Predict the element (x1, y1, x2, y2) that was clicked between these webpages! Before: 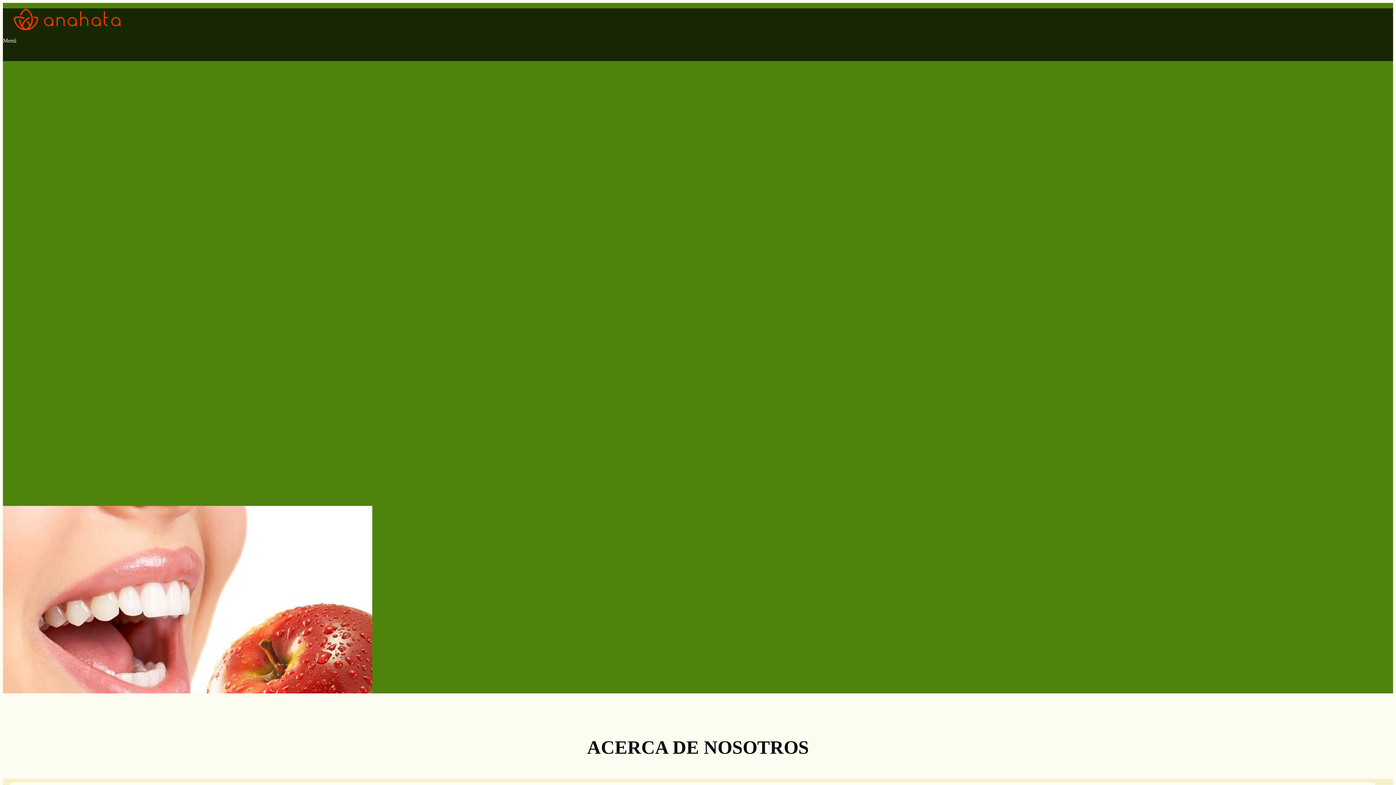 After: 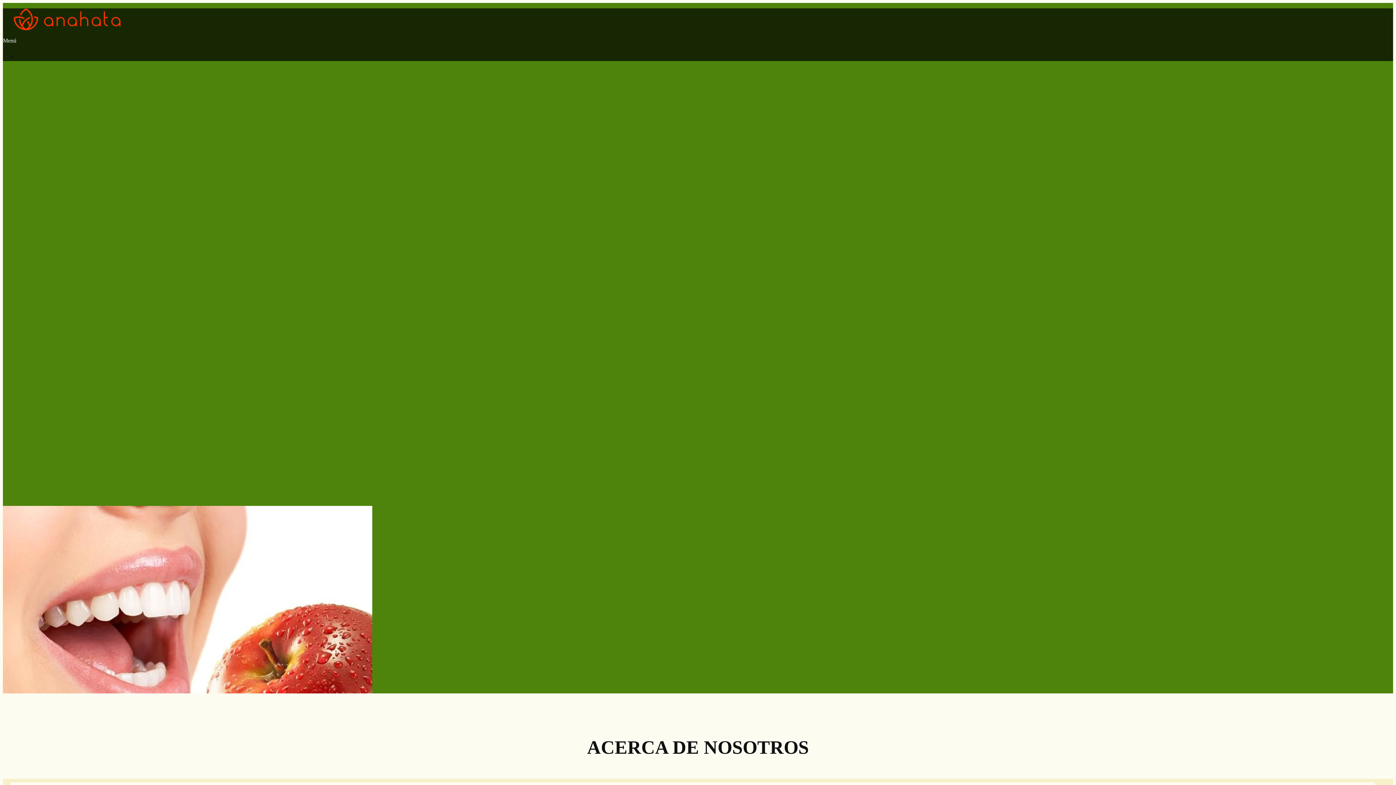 Action: bbox: (13, 18, 120, 33)